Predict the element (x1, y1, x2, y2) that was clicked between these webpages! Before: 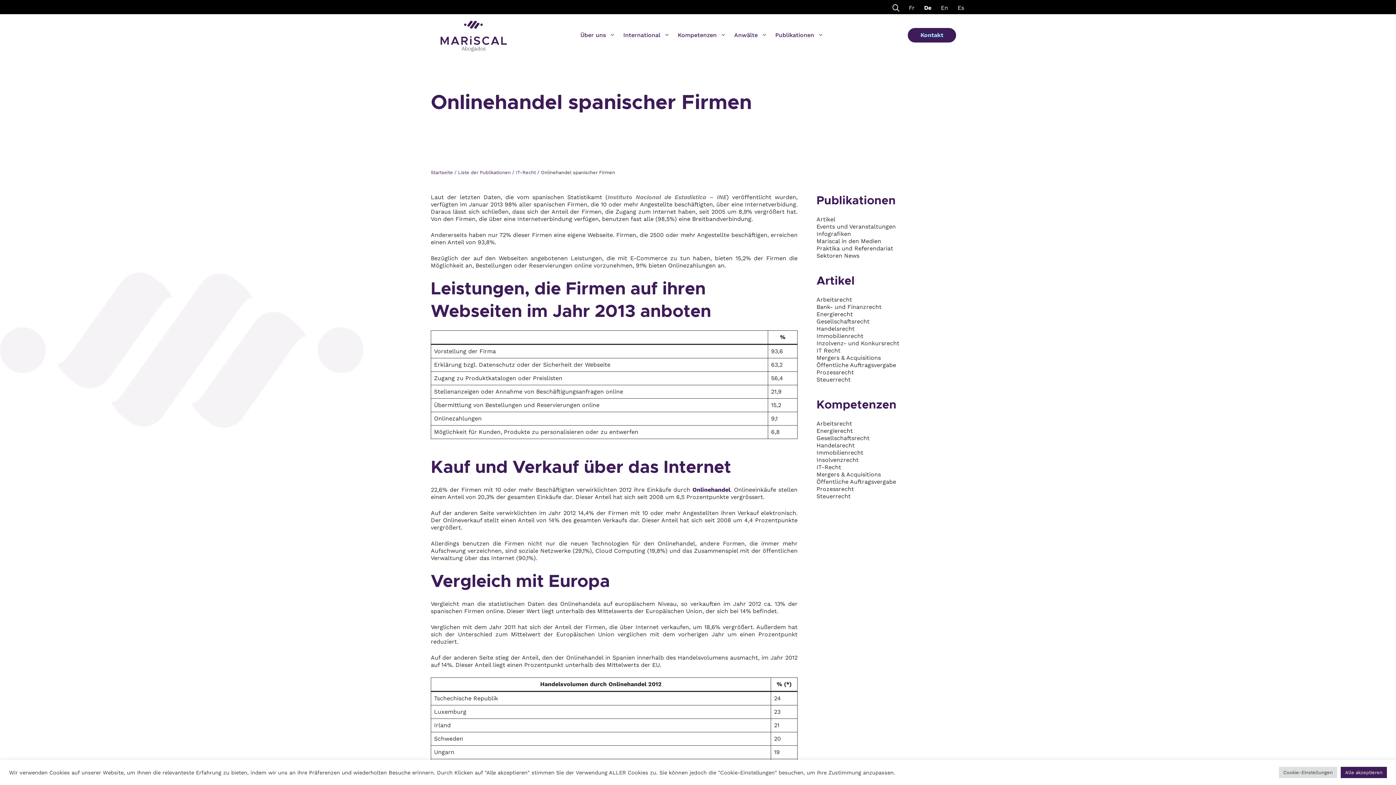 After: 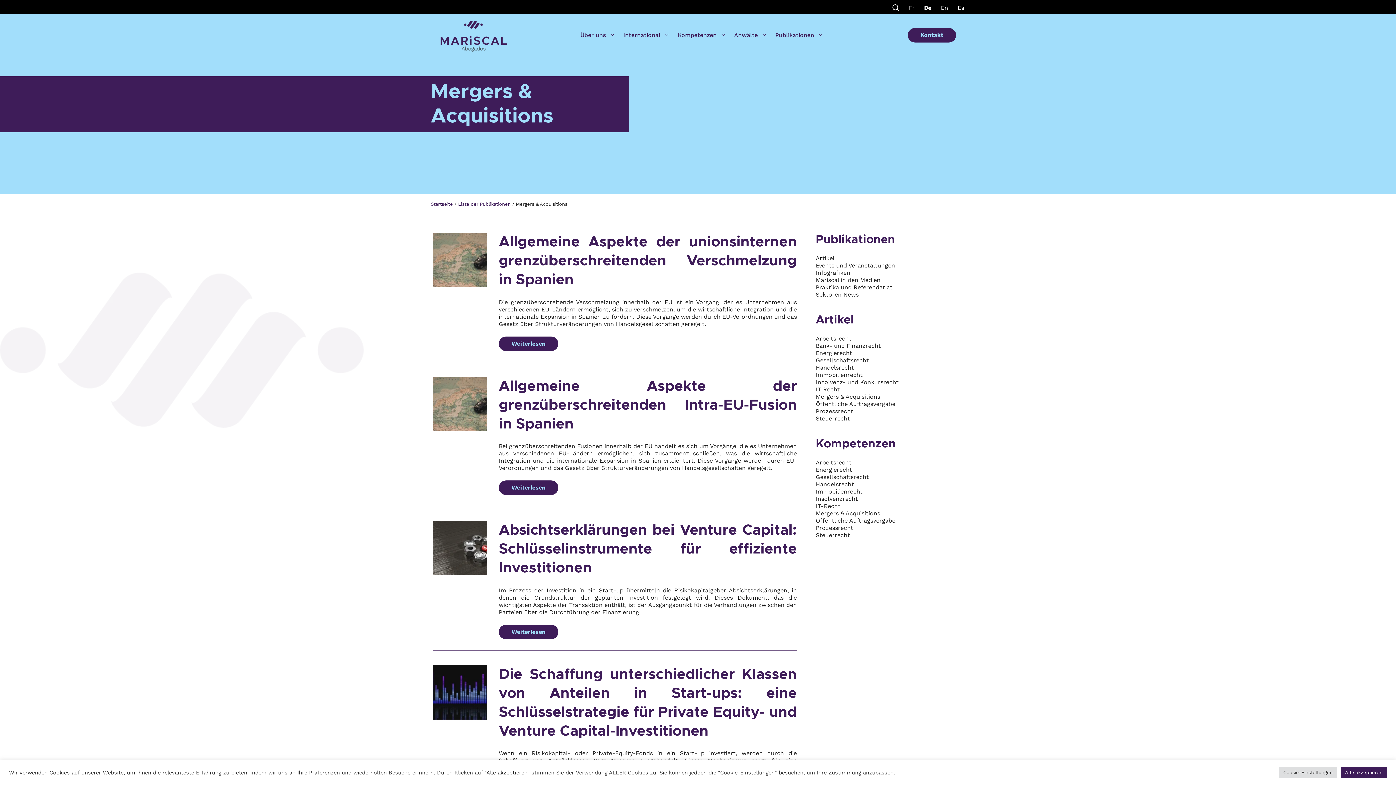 Action: label: Mergers & Acquisitions bbox: (816, 354, 881, 361)